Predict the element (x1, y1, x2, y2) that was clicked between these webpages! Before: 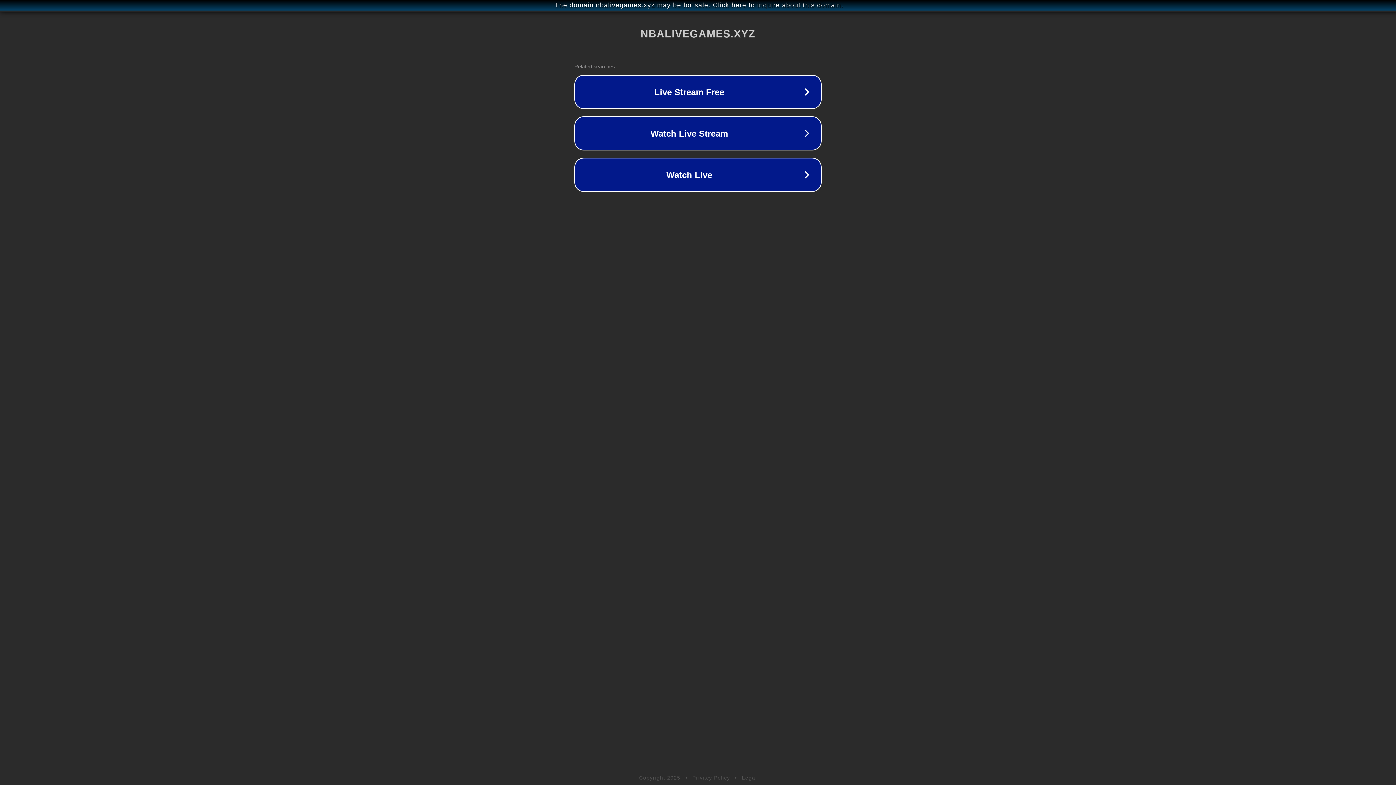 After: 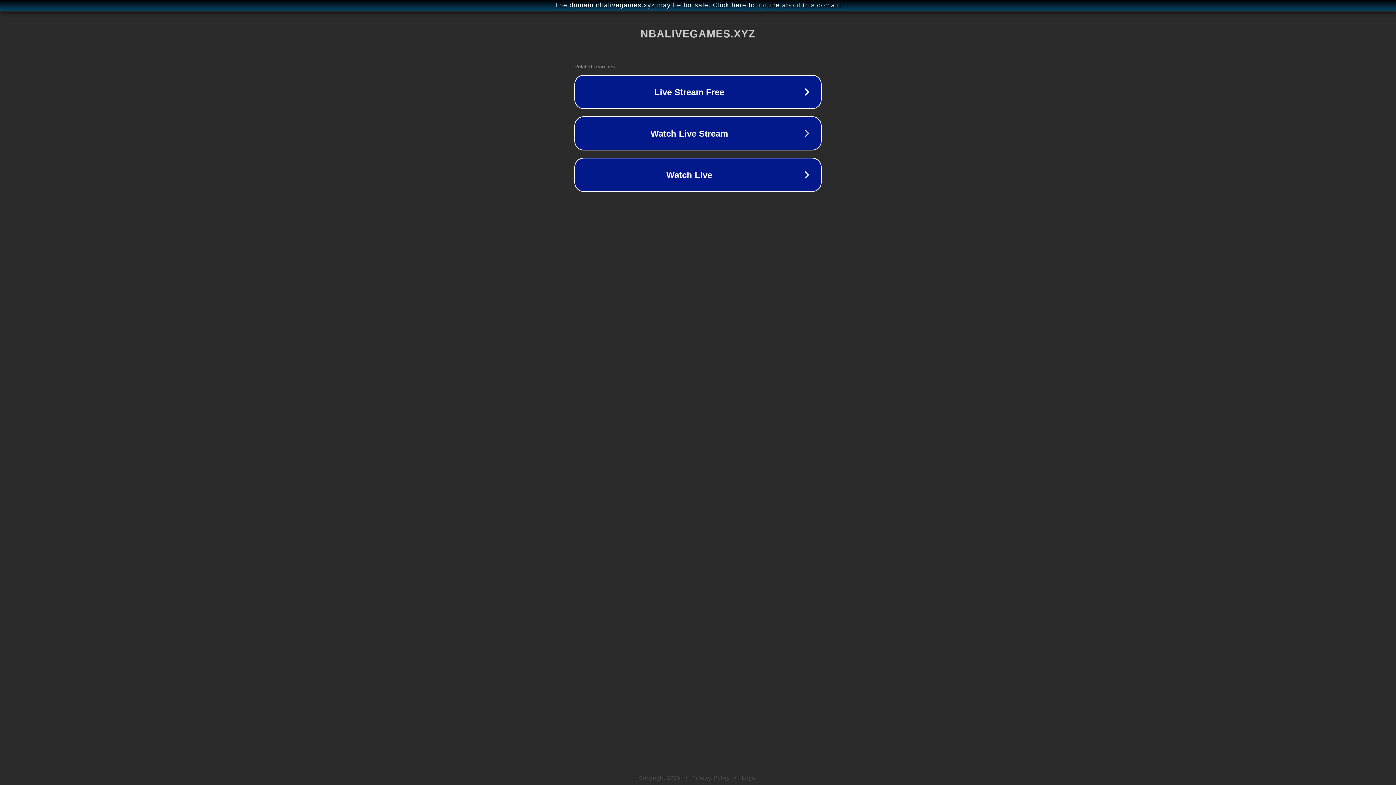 Action: bbox: (742, 775, 757, 781) label: Legal